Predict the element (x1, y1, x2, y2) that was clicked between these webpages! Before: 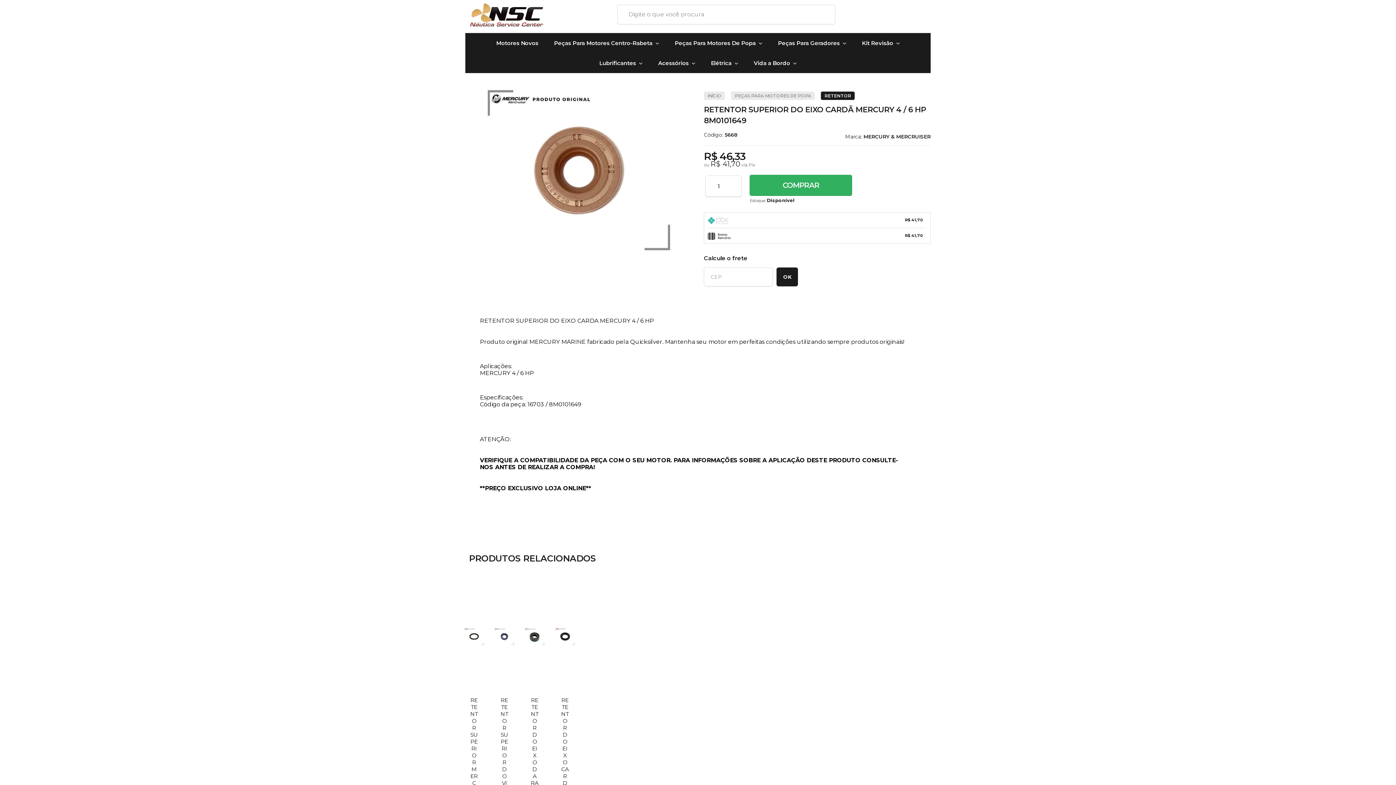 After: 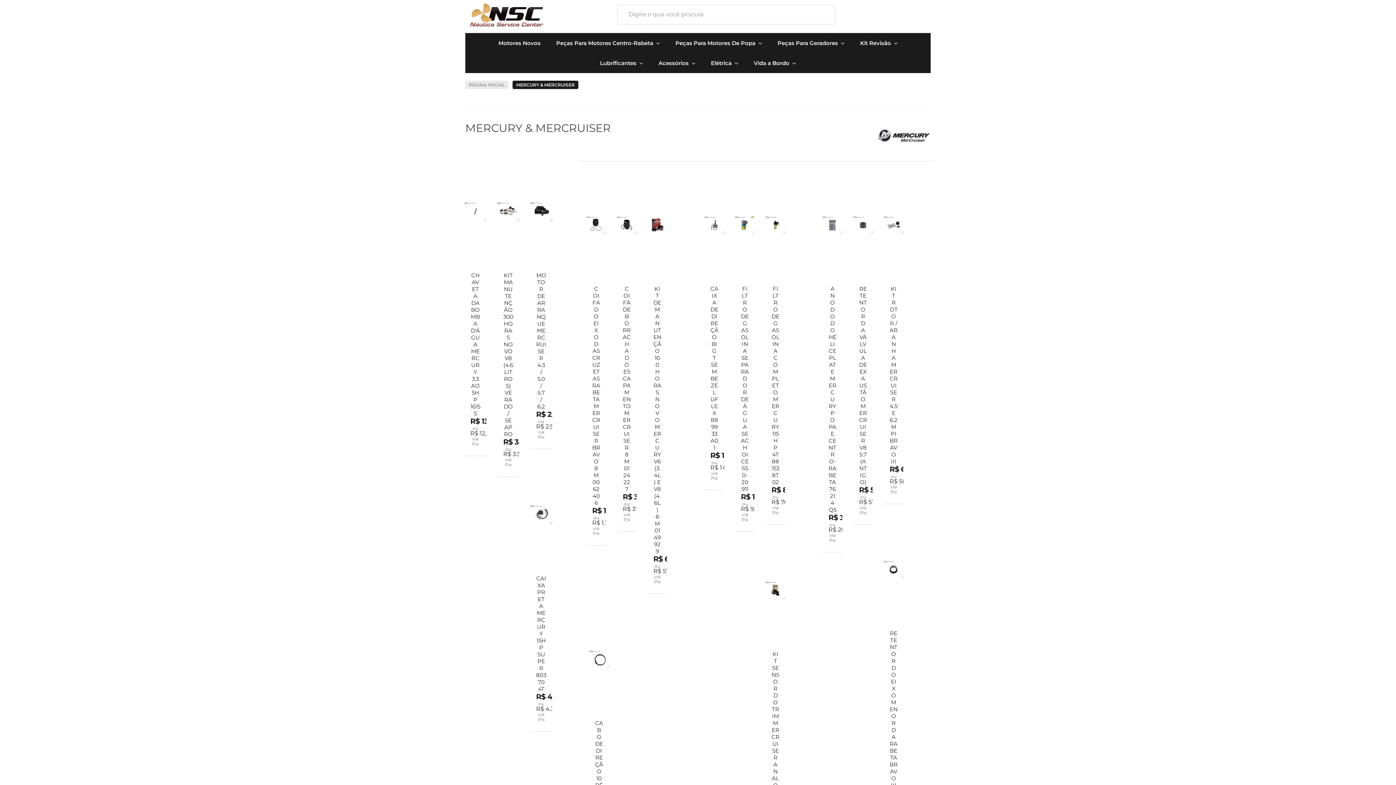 Action: label: MERCURY & MERCRUISER bbox: (863, 133, 930, 140)